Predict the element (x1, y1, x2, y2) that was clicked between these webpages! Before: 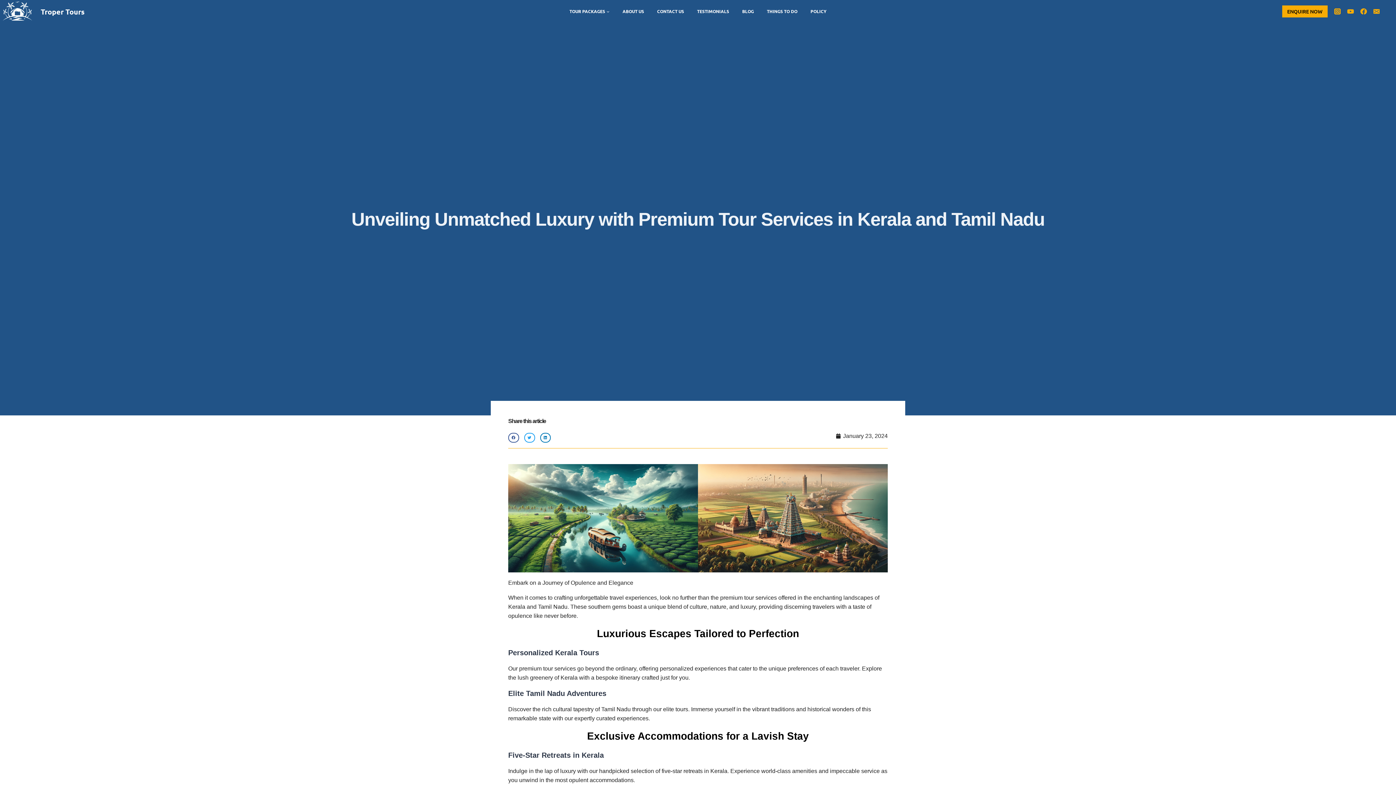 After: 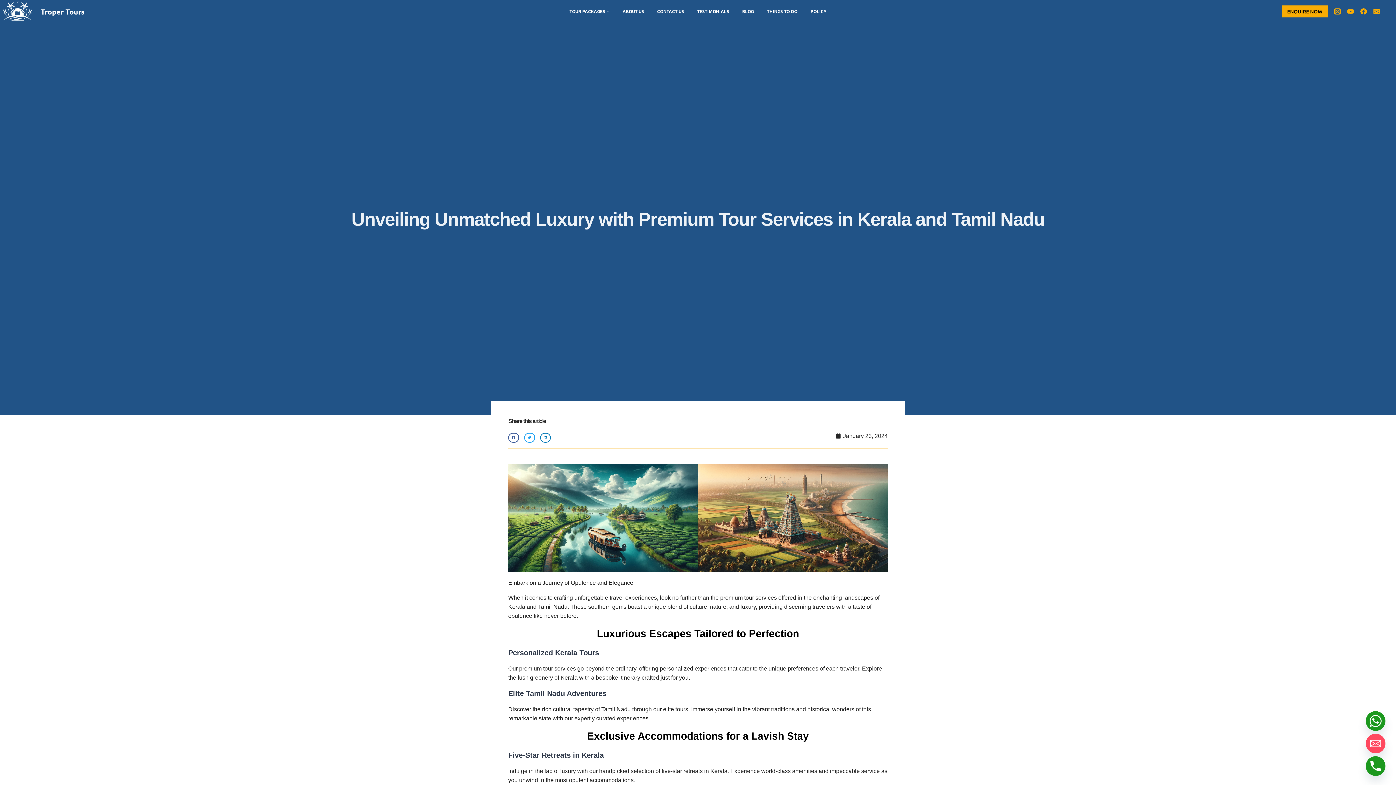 Action: label: Trip Advisor bbox: (1383, 4, 1396, 17)